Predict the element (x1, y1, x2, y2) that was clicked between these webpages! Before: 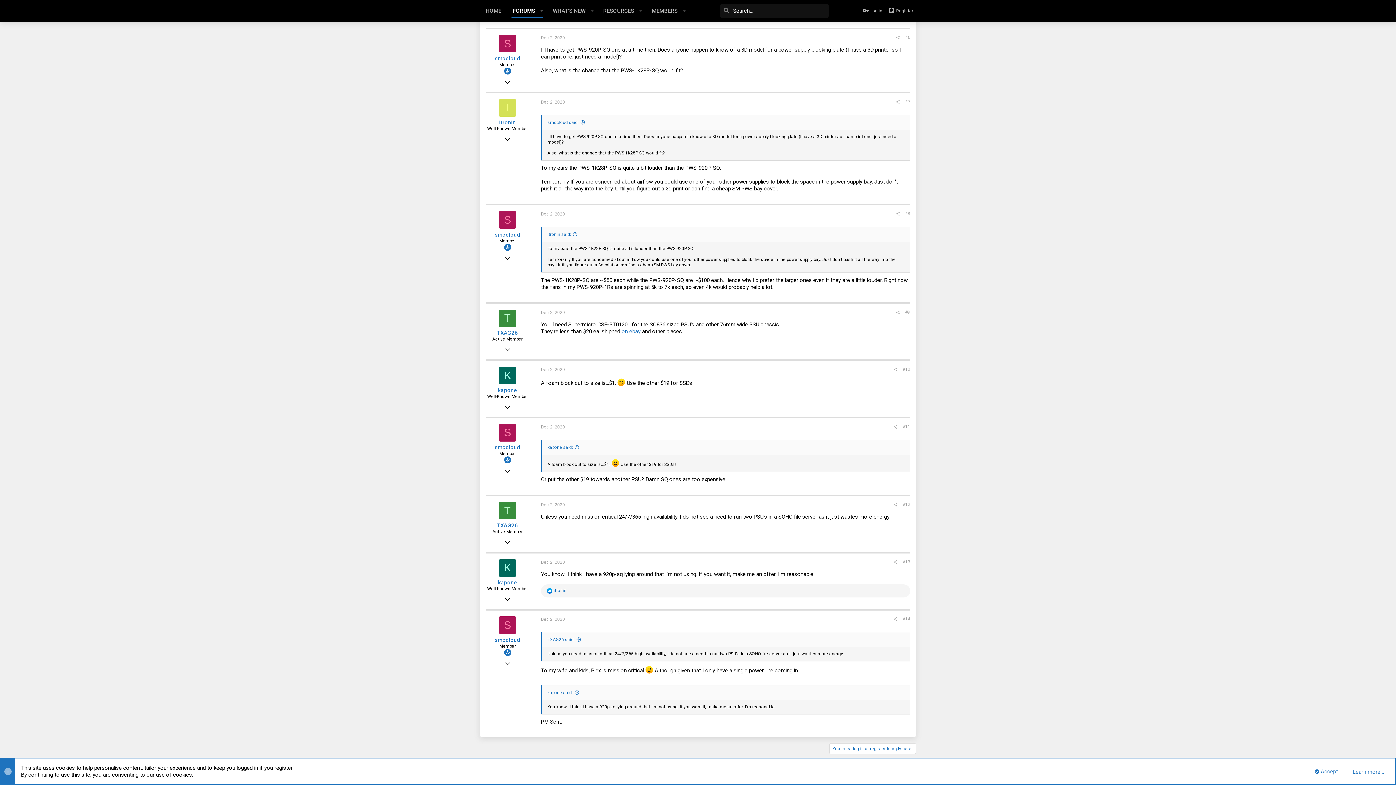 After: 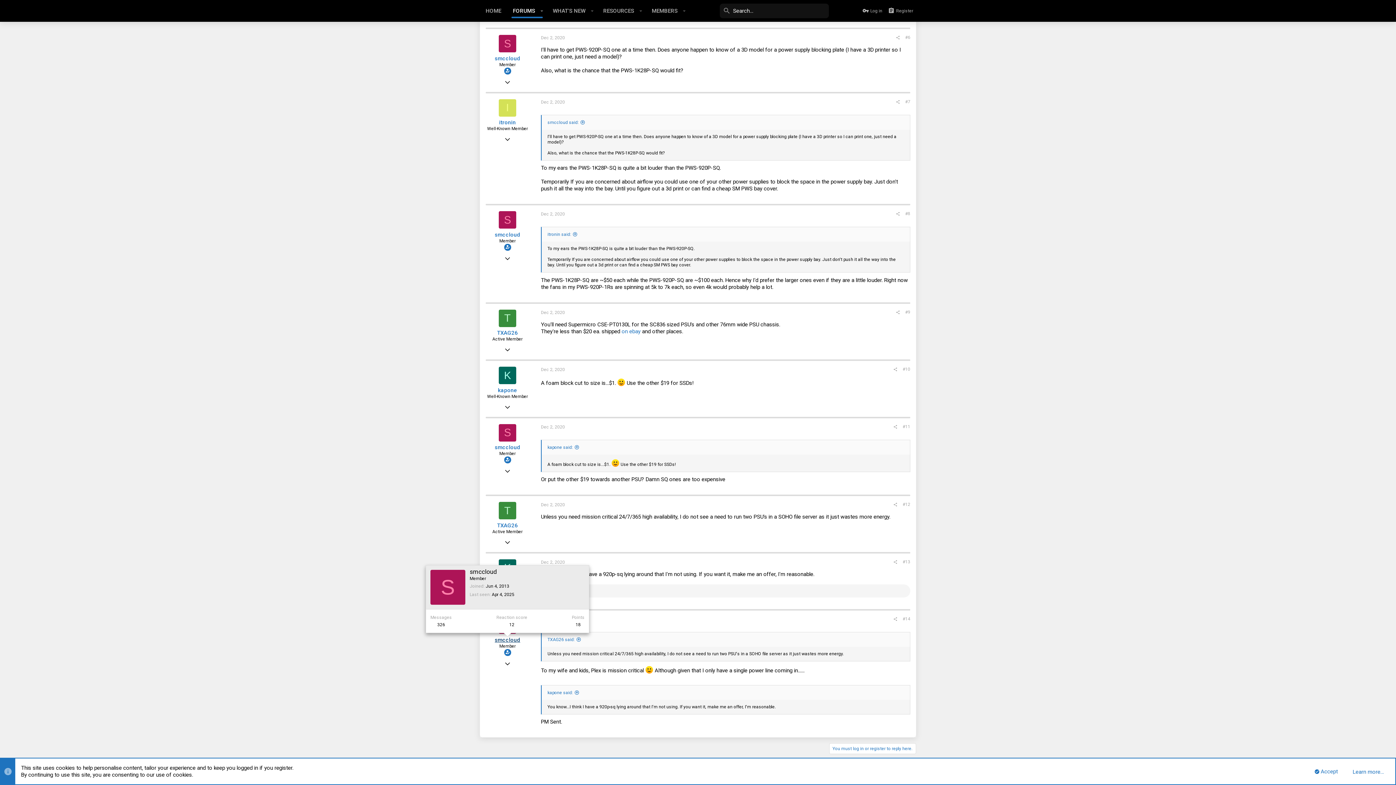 Action: bbox: (494, 636, 520, 643) label: smccloud